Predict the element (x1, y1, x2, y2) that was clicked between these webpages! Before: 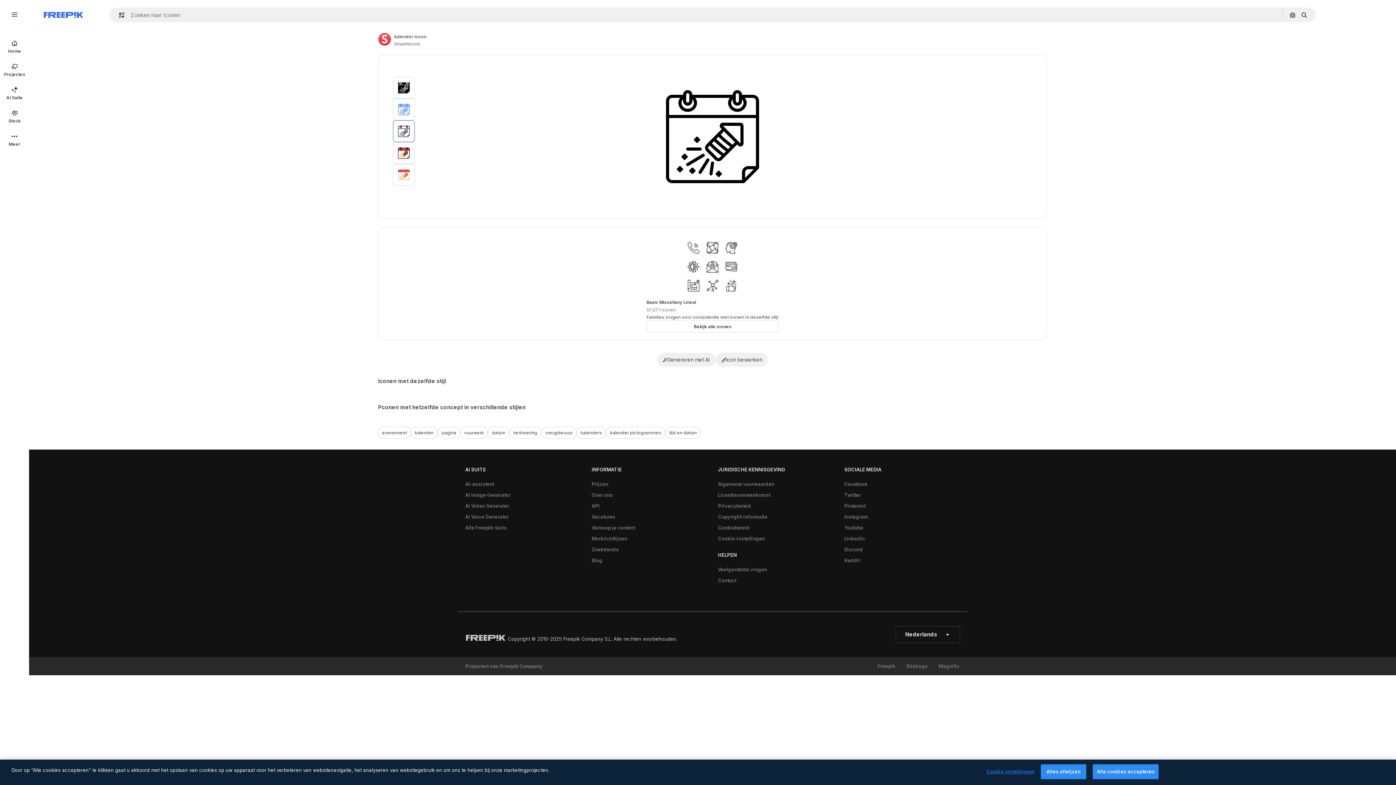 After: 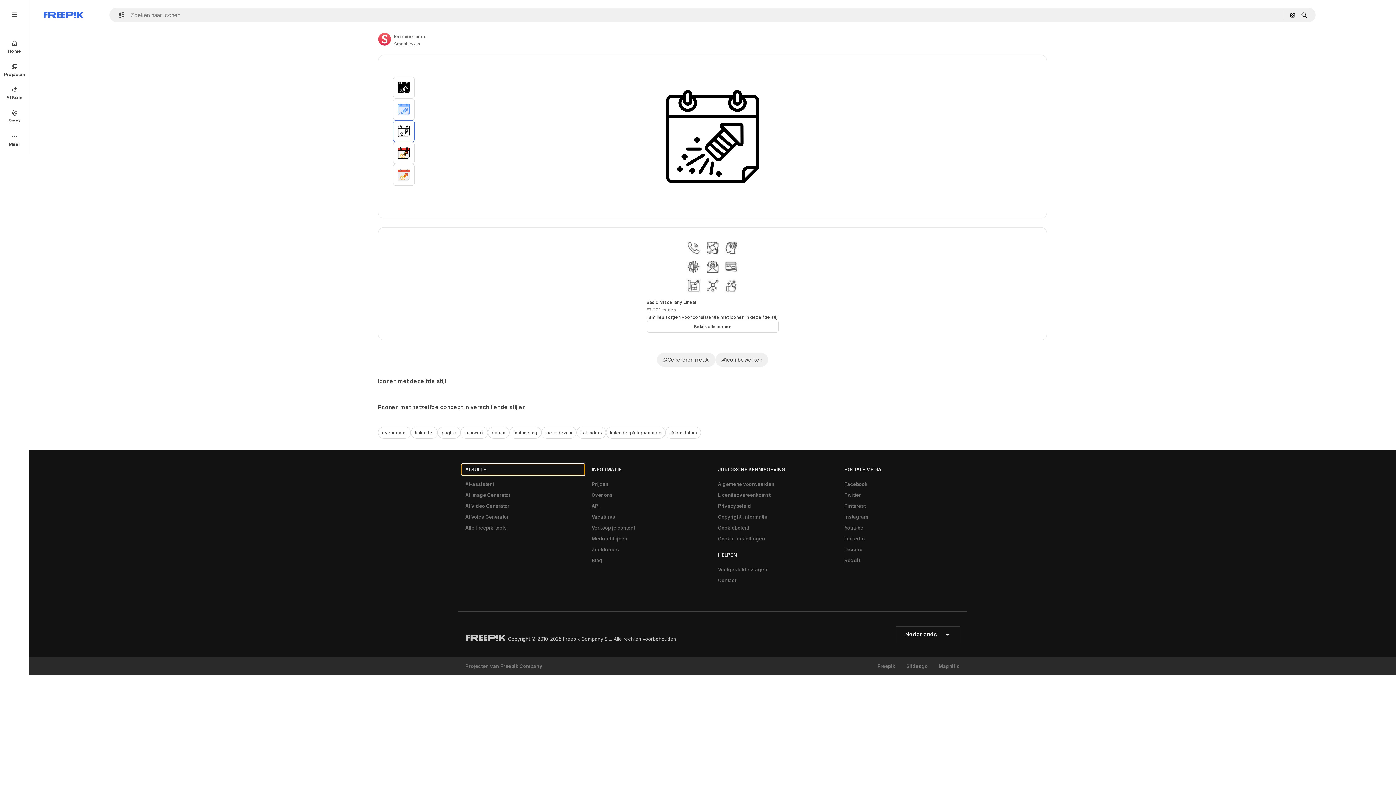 Action: bbox: (461, 464, 584, 475) label: AI SUITE